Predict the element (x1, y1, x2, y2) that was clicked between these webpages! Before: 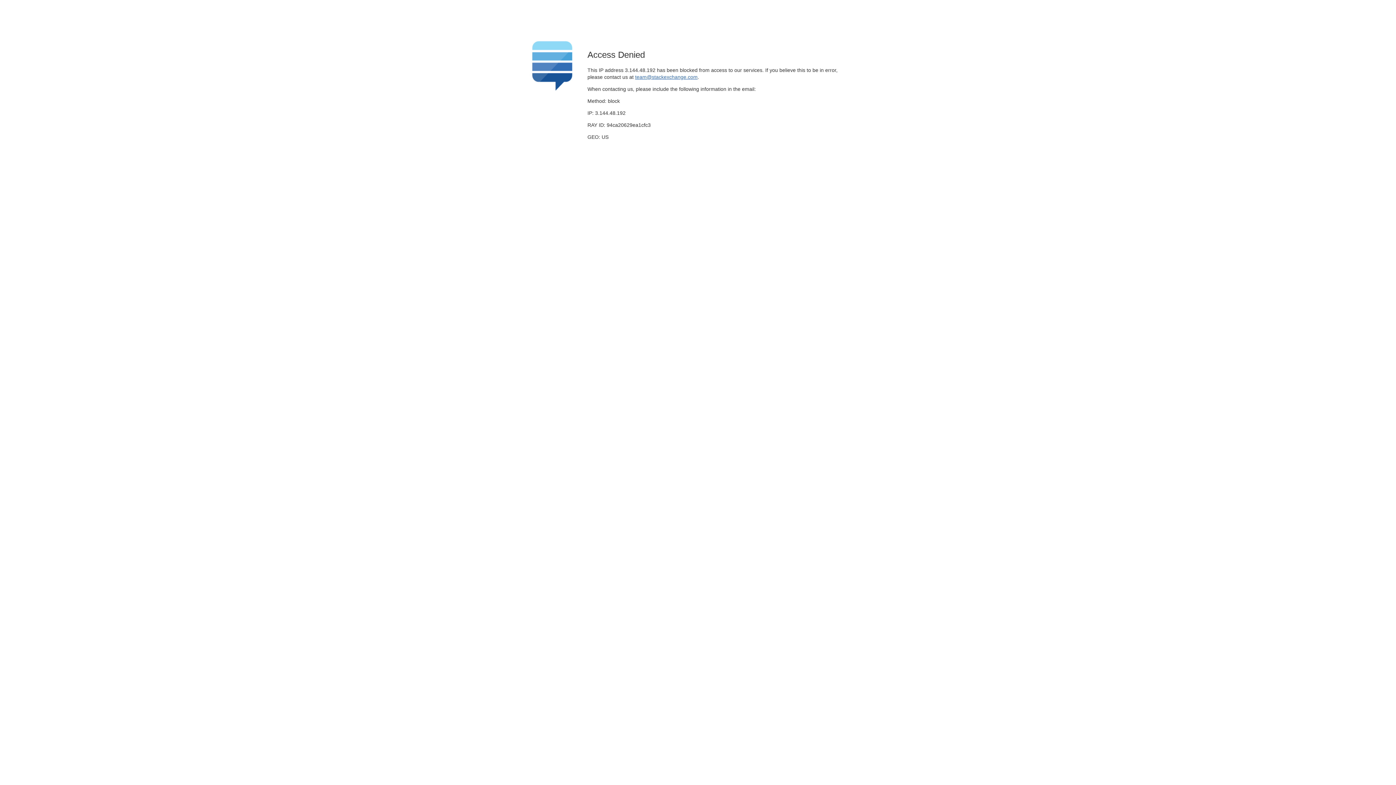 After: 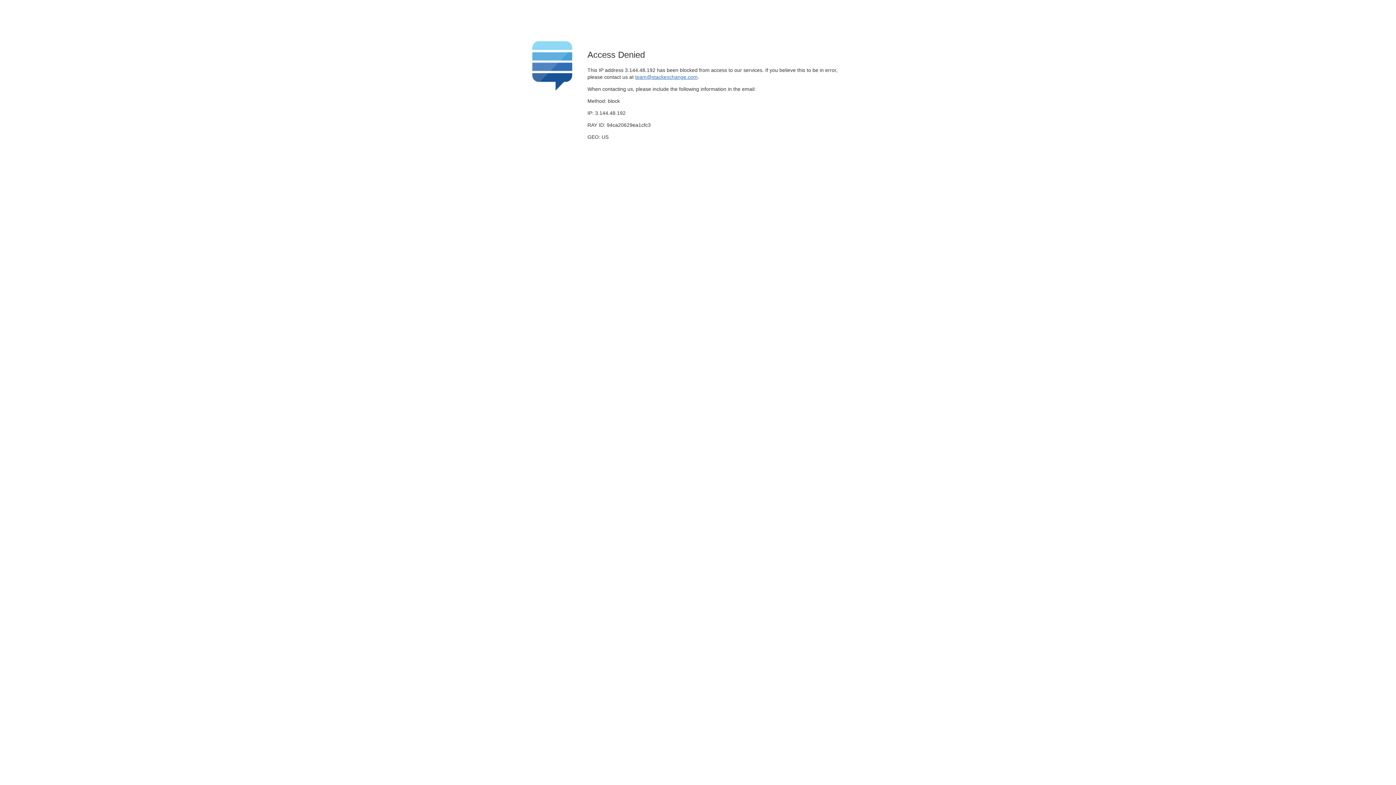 Action: label: team@stackexchange.com bbox: (635, 74, 697, 79)